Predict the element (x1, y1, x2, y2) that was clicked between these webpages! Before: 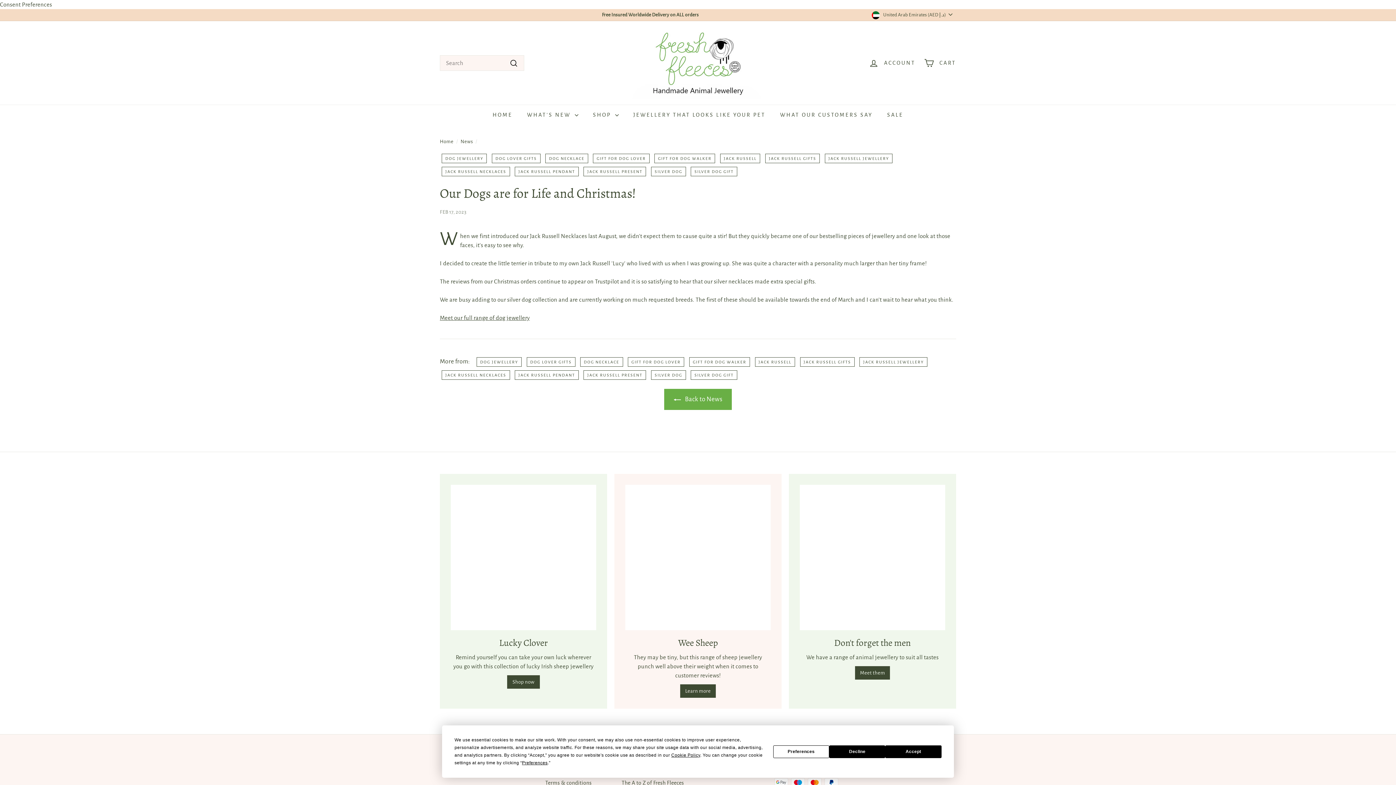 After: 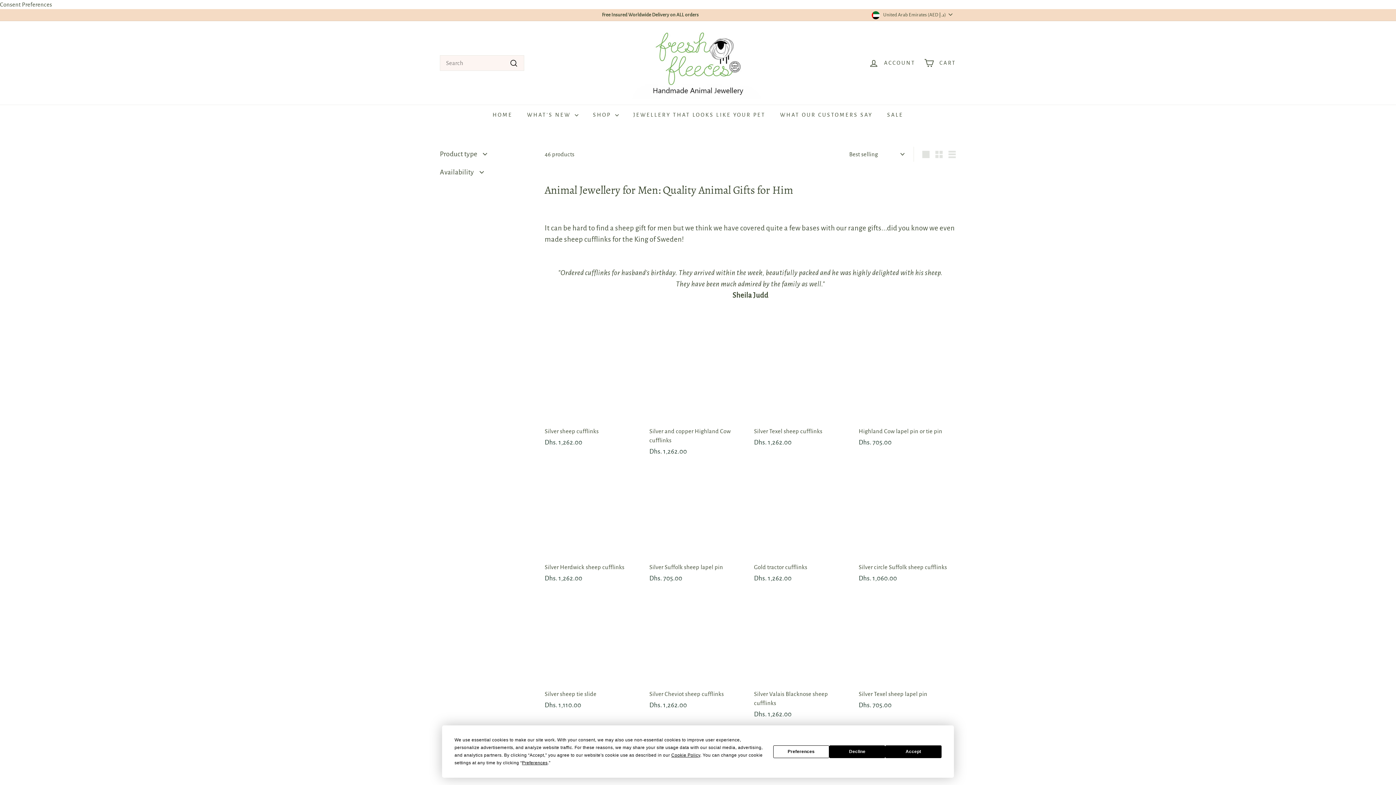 Action: bbox: (800, 485, 945, 630) label: Don't forget the men